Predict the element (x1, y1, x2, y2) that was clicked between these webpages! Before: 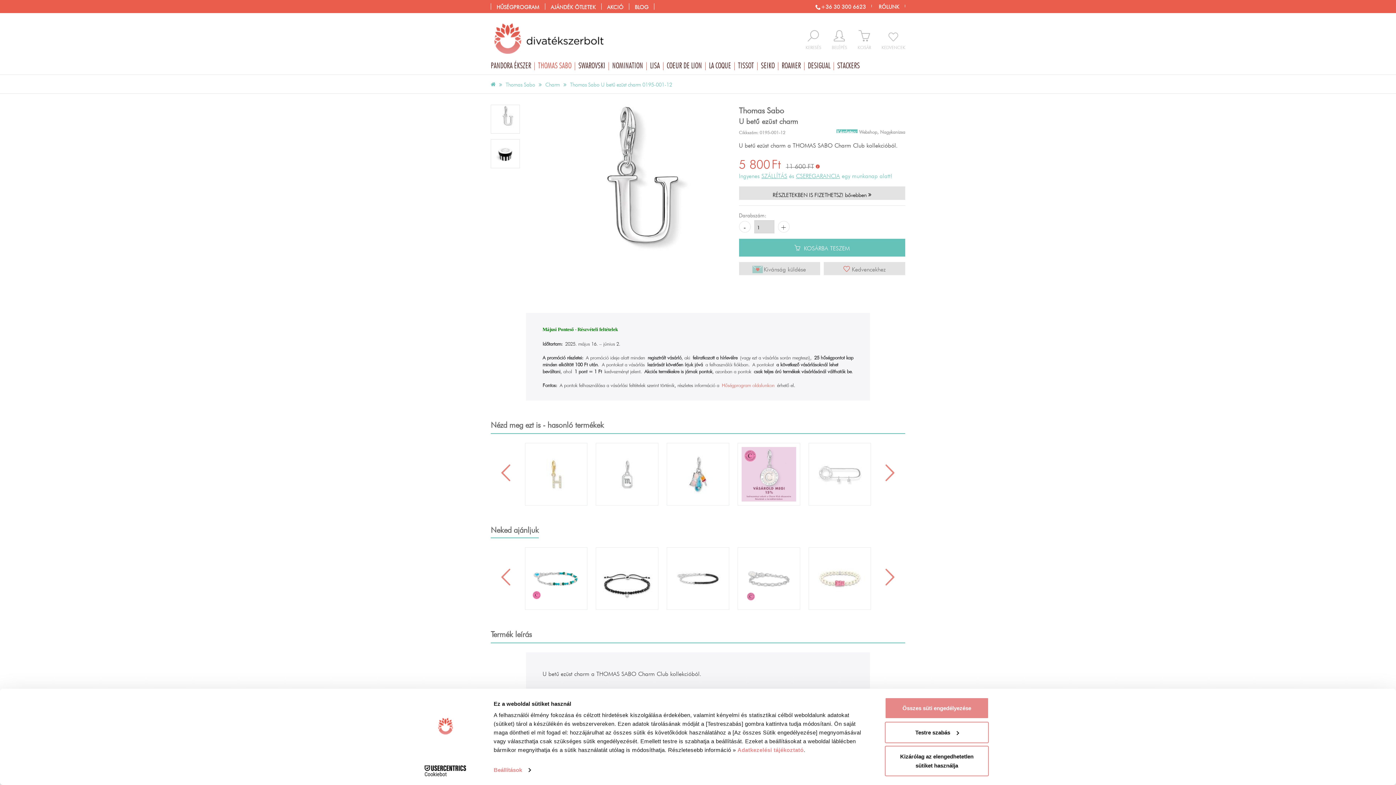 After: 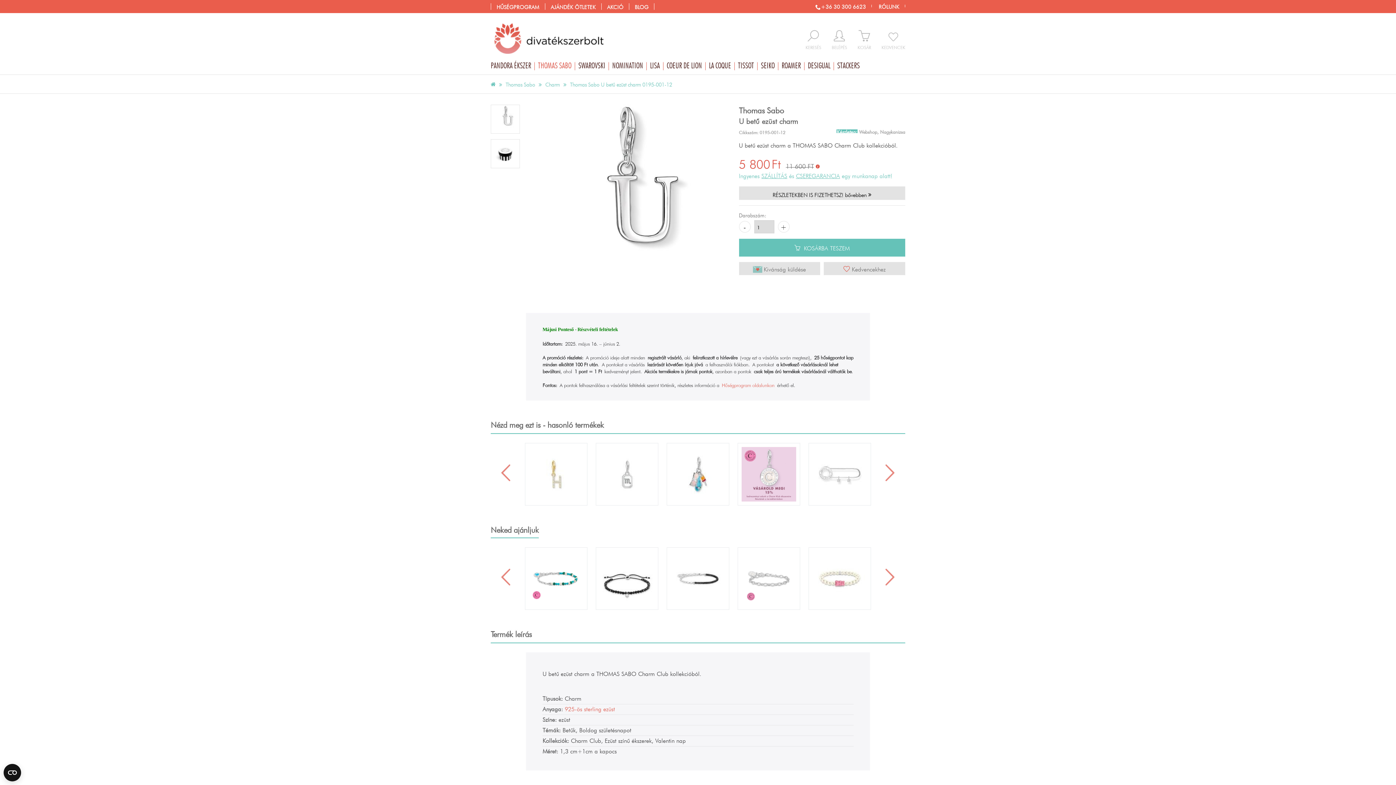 Action: bbox: (885, 697, 989, 719) label: Összes süti engedélyezése